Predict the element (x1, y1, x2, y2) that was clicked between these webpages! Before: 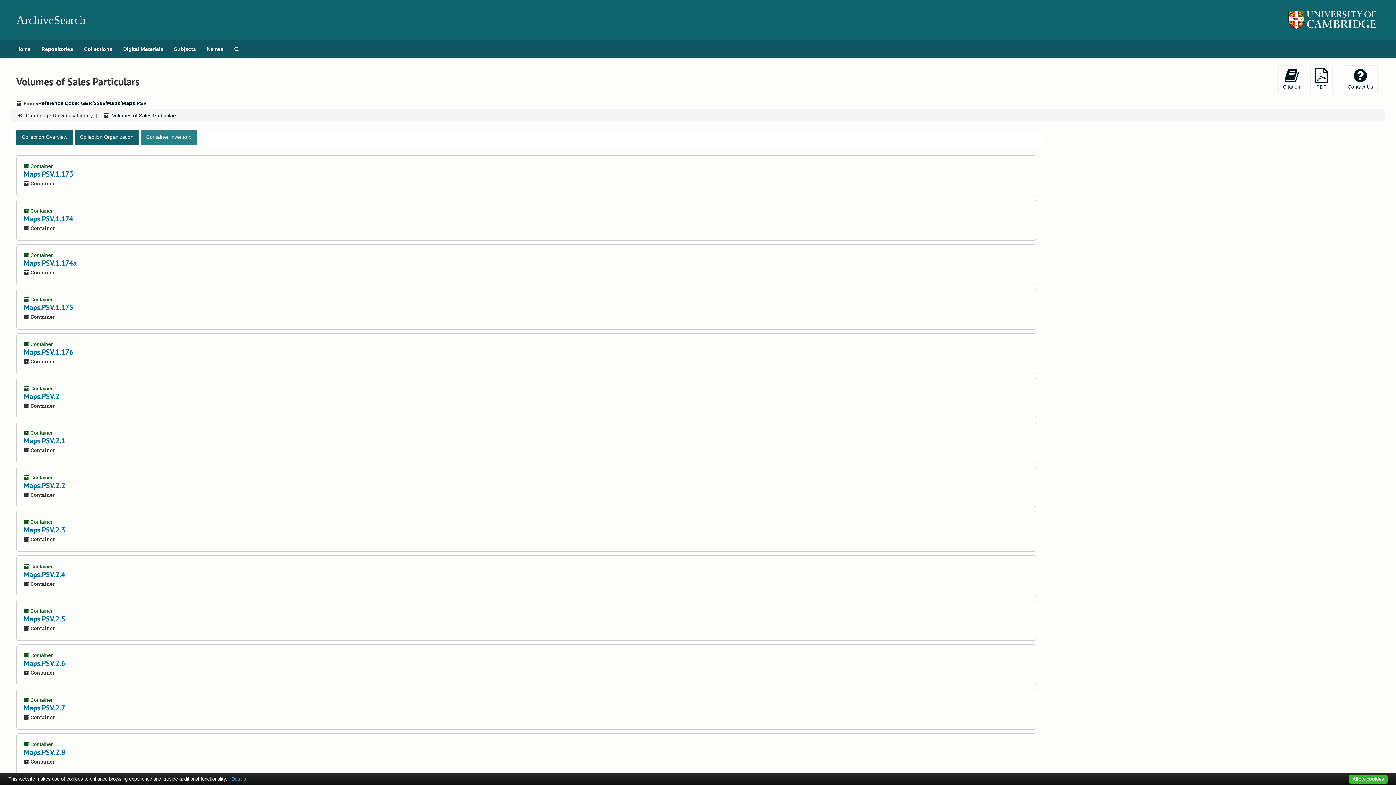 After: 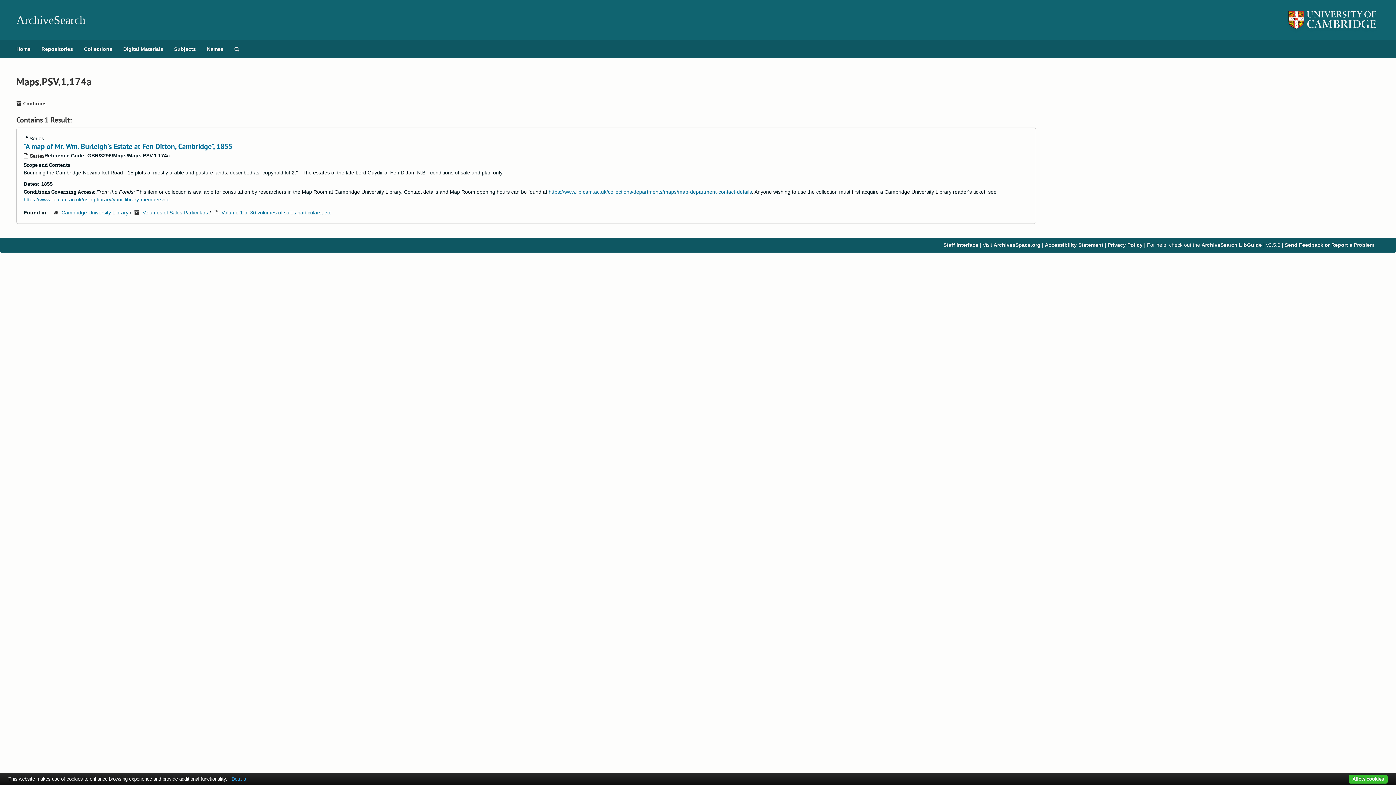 Action: label: Maps.PSV.1.174a bbox: (23, 258, 76, 267)